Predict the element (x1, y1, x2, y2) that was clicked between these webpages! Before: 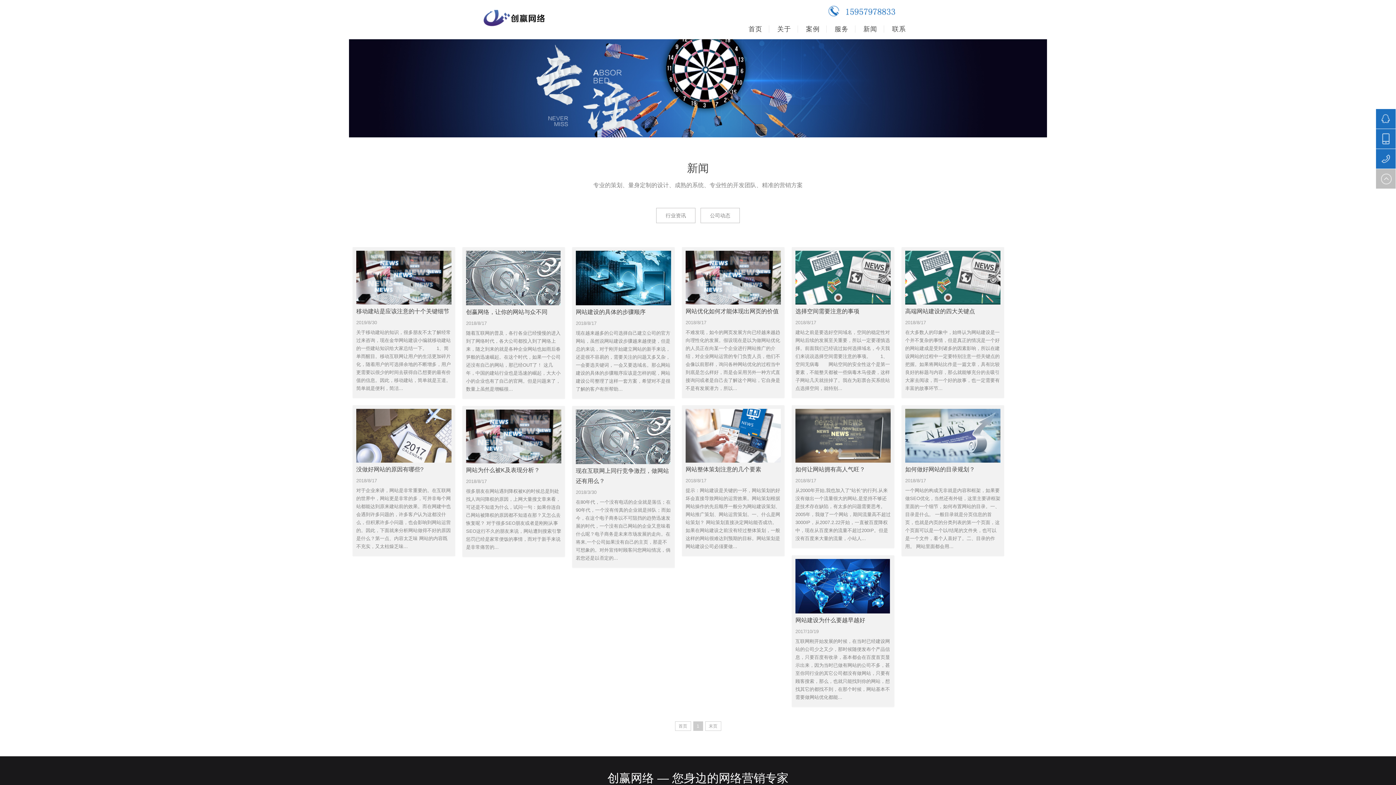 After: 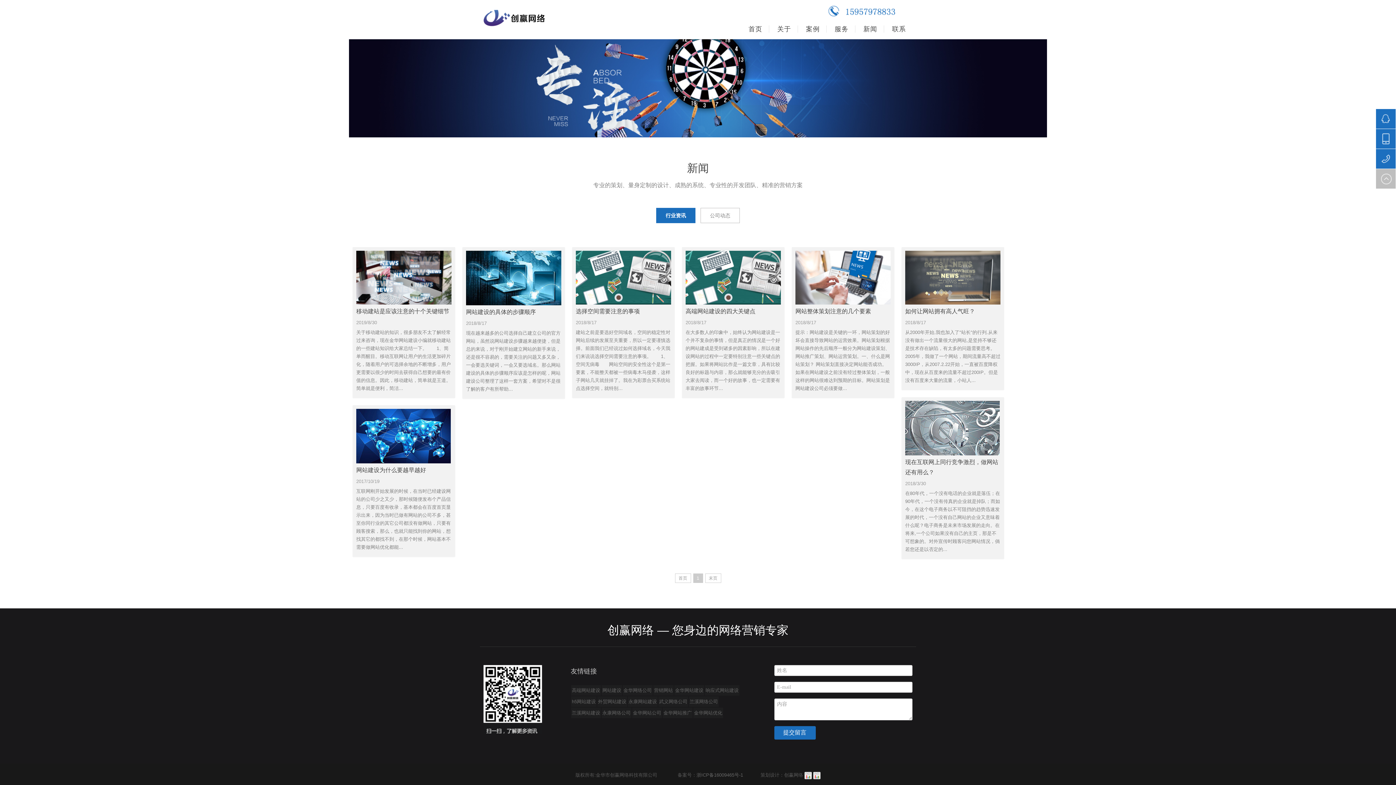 Action: bbox: (656, 208, 695, 223) label: 行业资讯